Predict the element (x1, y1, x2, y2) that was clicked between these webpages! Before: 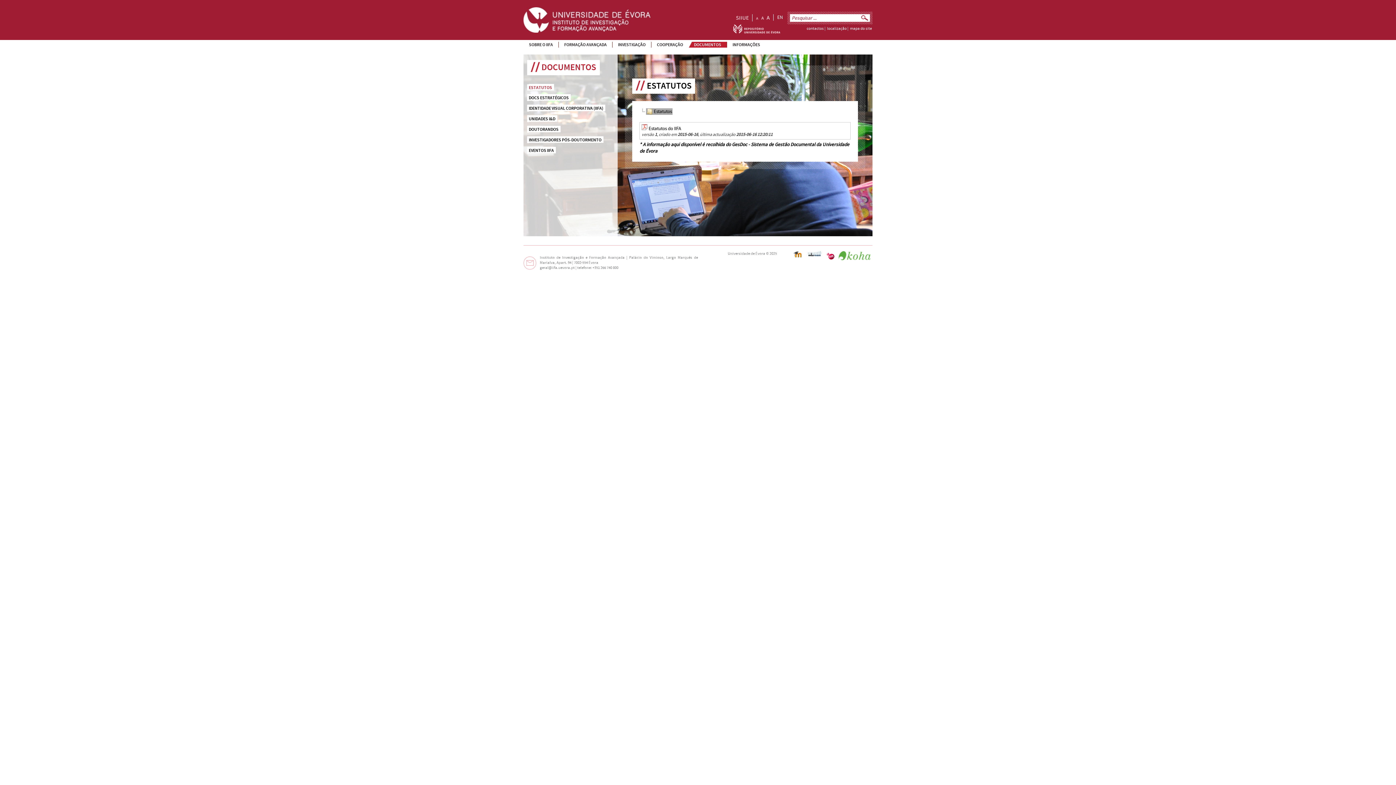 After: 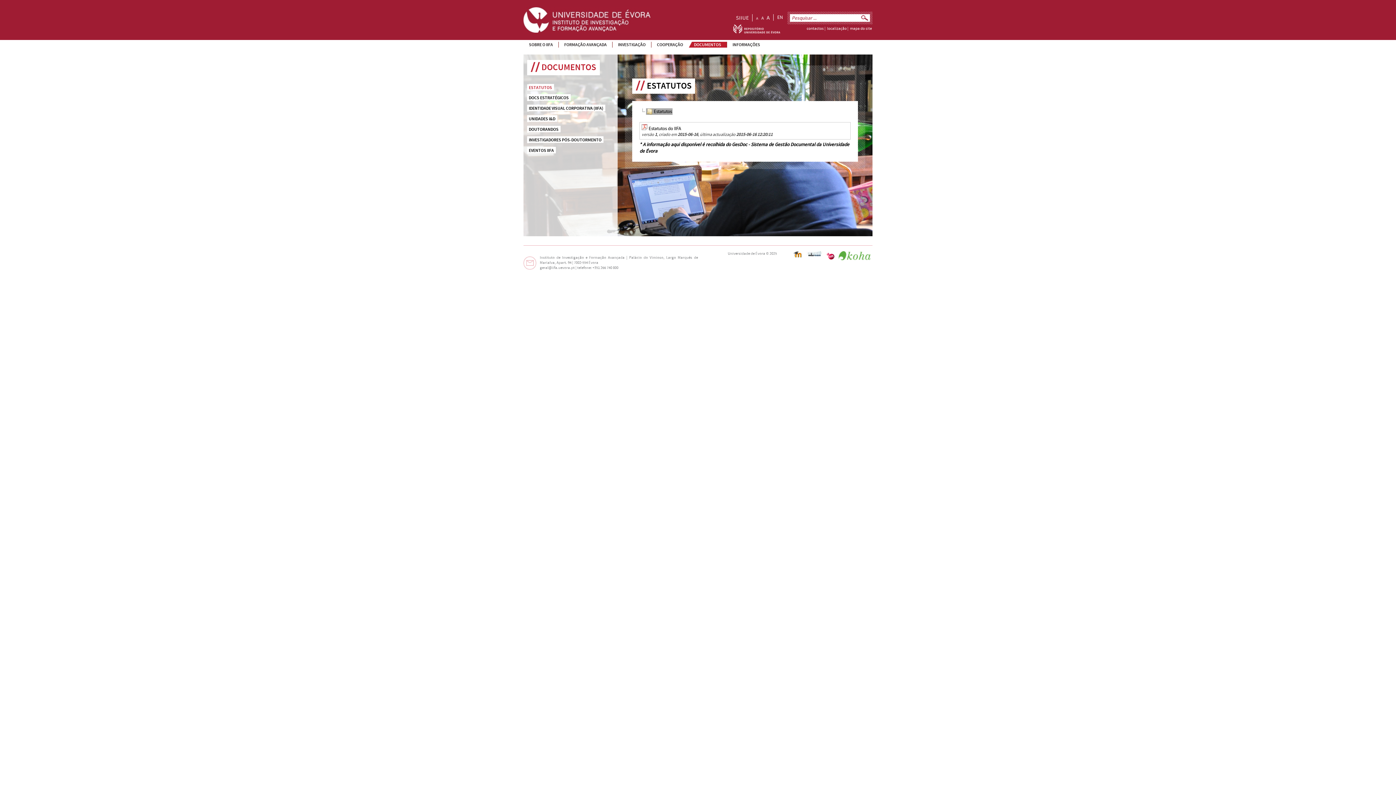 Action: bbox: (641, 125, 647, 132)